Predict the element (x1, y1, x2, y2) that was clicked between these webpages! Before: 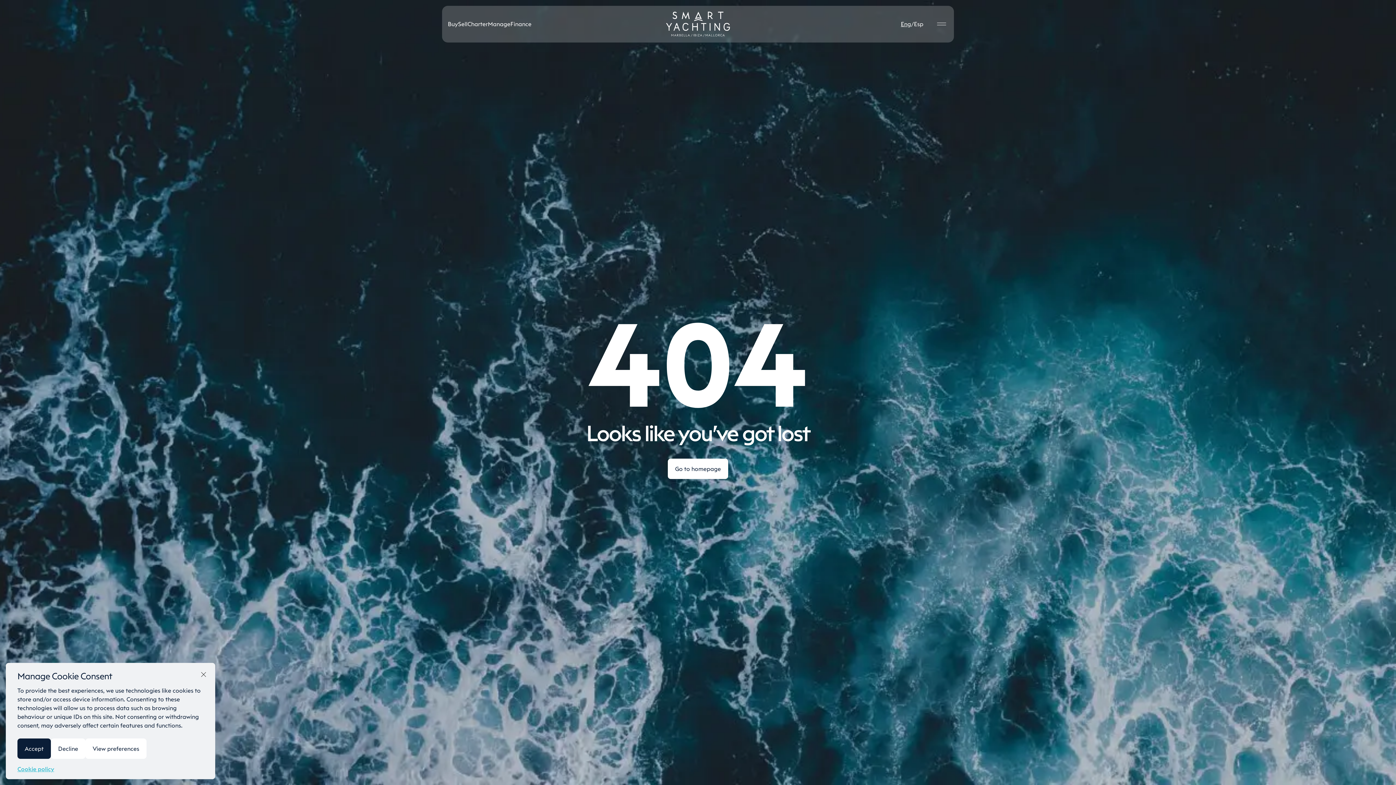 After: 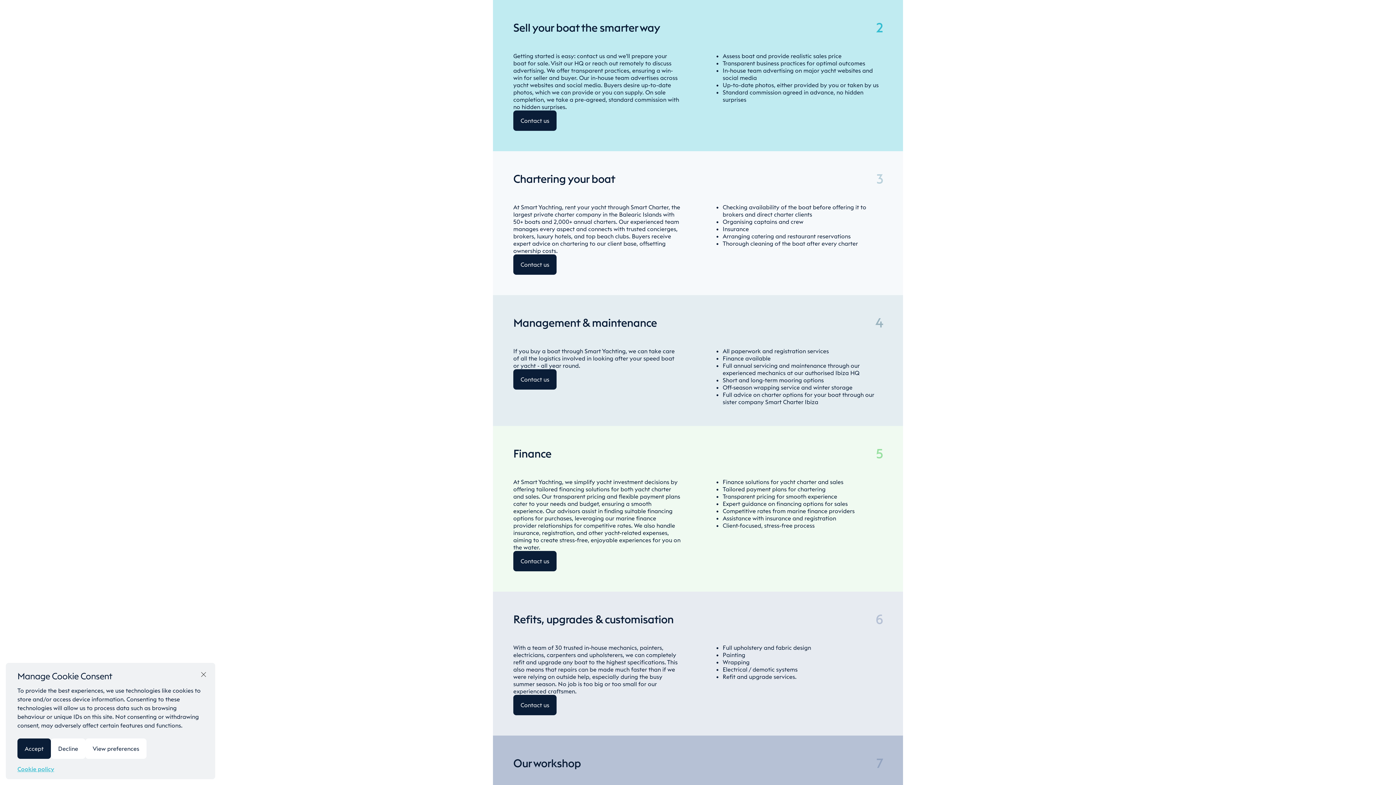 Action: bbox: (458, 20, 467, 27) label: Sell